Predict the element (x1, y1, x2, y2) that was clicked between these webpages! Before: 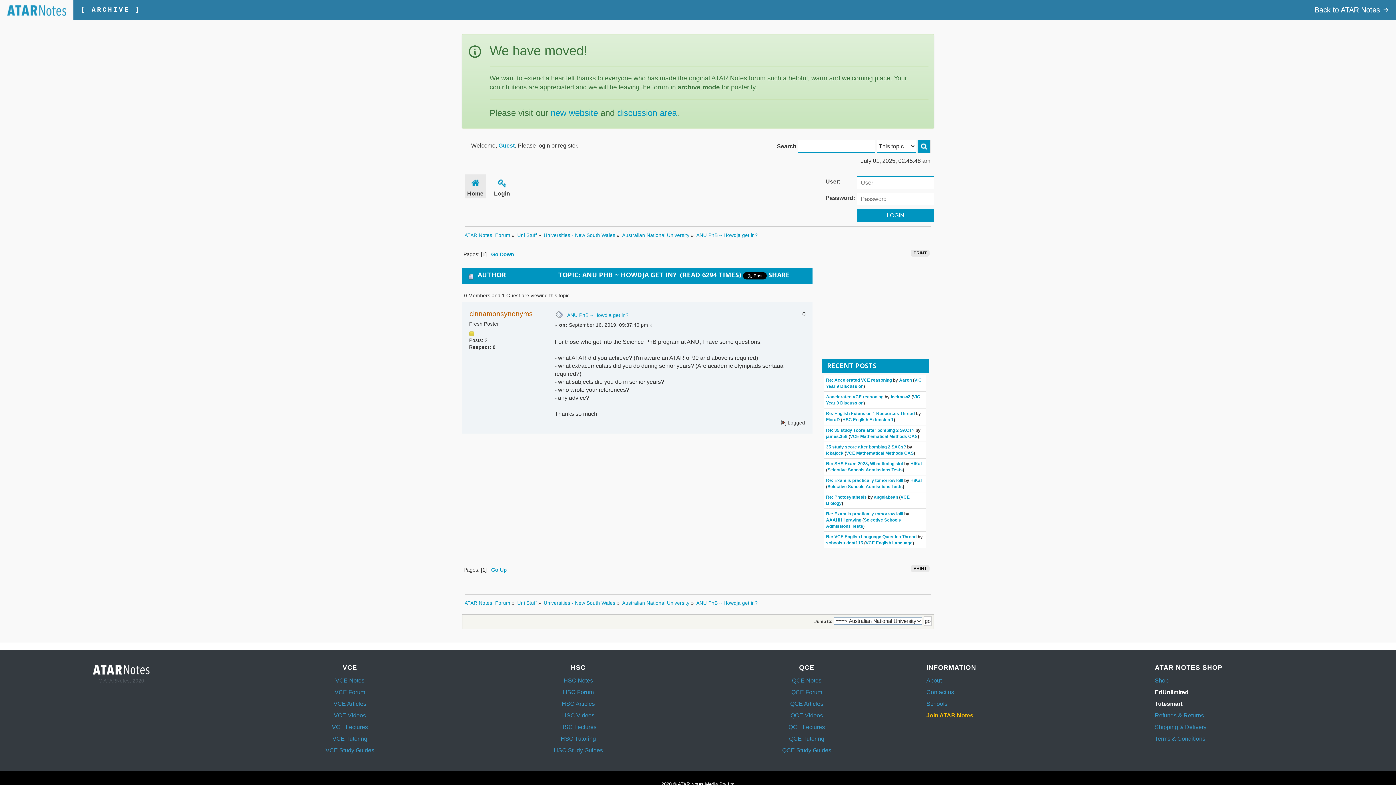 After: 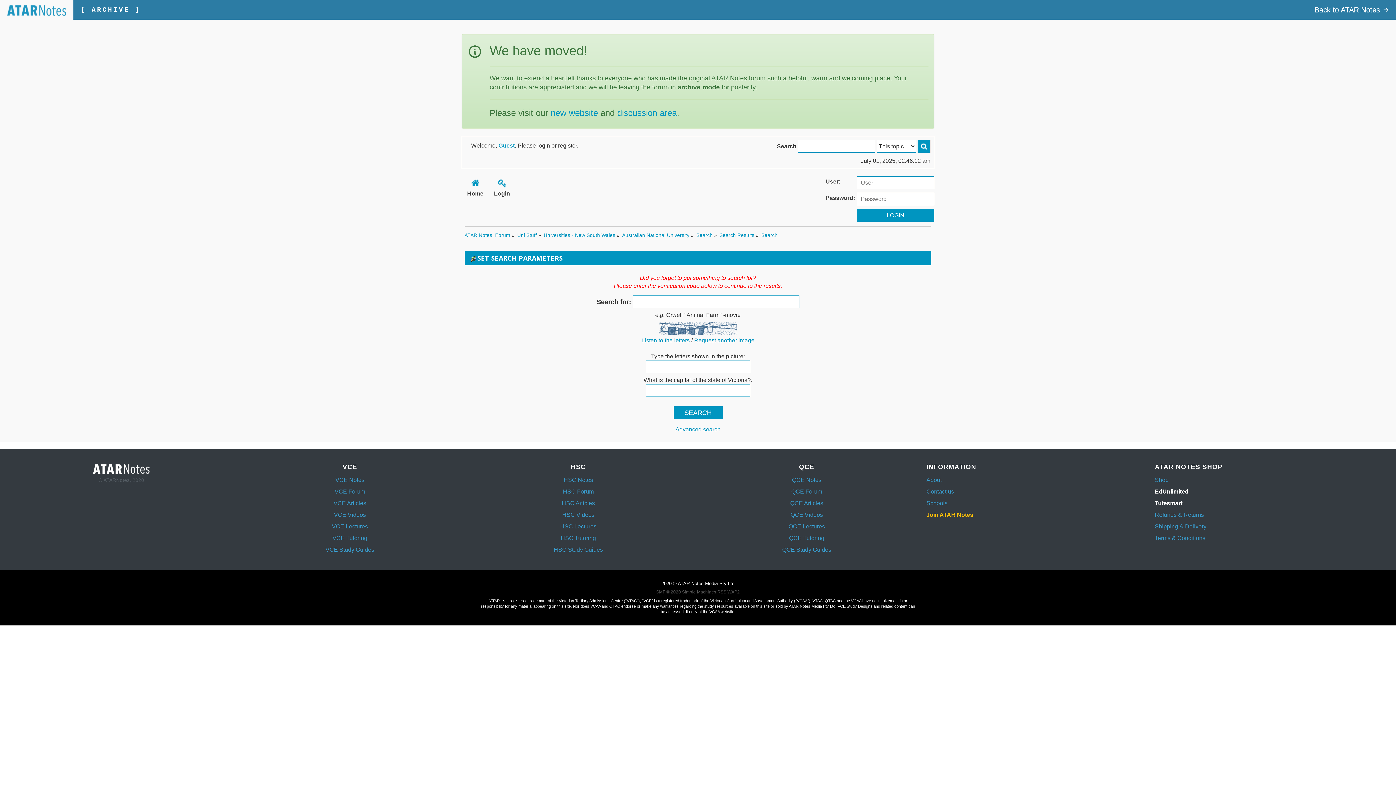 Action: label: S bbox: (917, 140, 930, 152)